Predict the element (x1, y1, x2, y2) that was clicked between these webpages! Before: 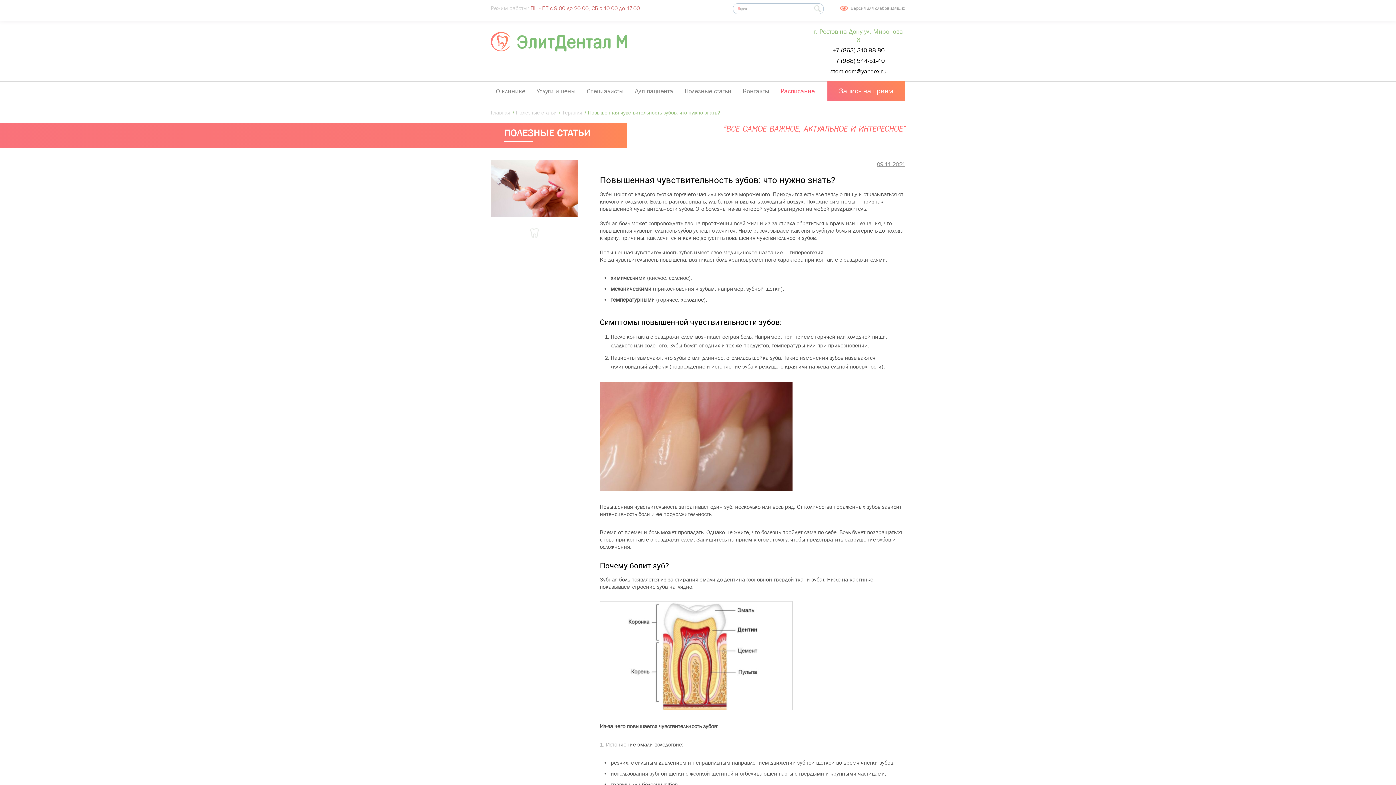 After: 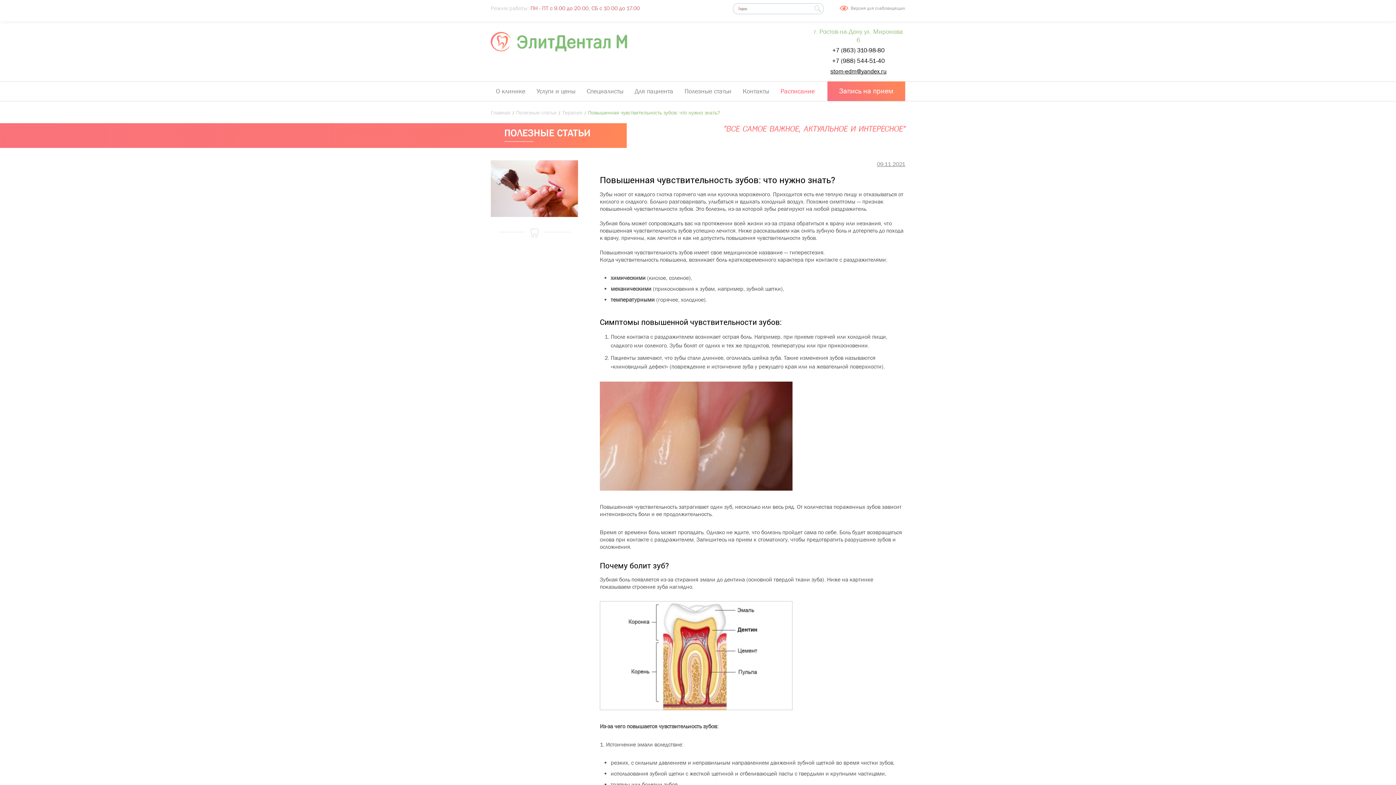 Action: bbox: (812, 67, 905, 75) label: stom-edm@yandex.ru